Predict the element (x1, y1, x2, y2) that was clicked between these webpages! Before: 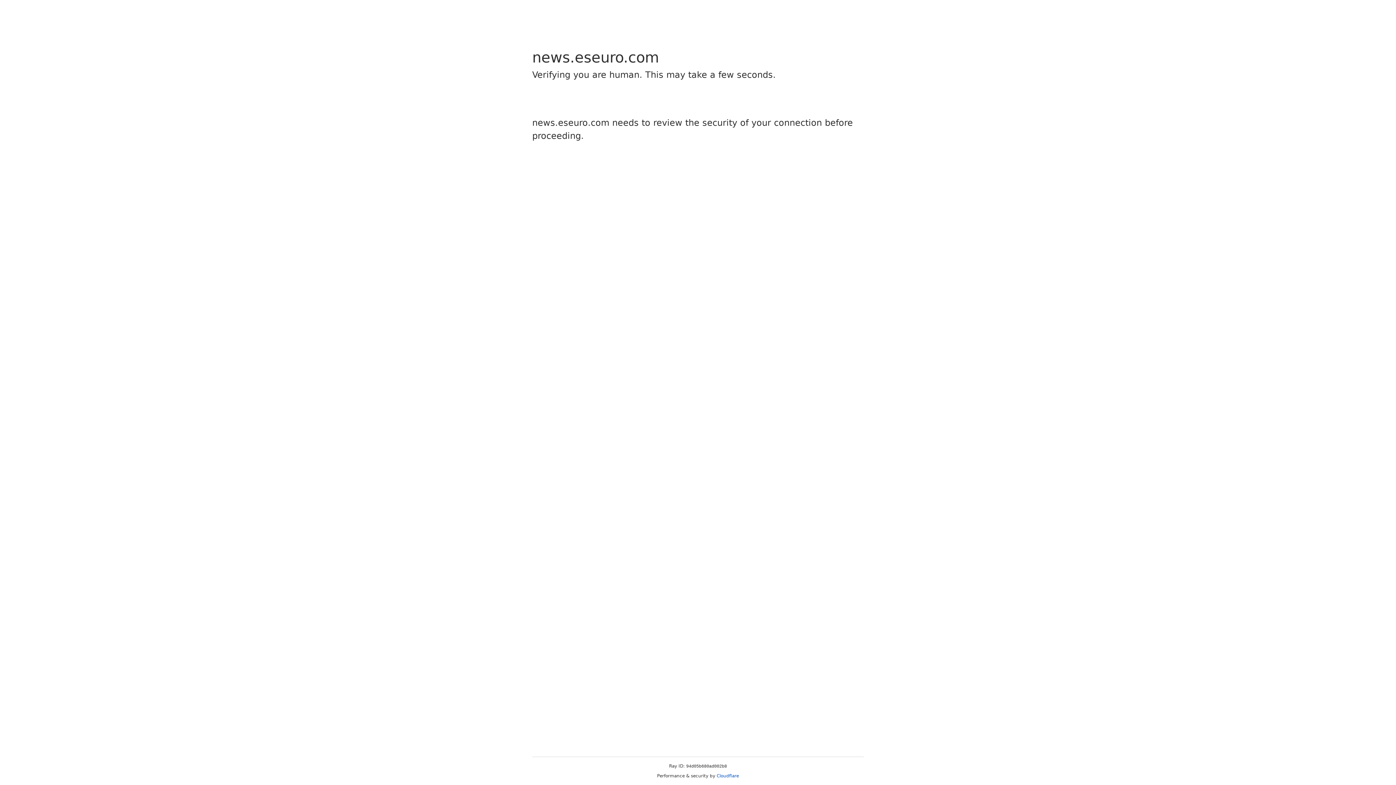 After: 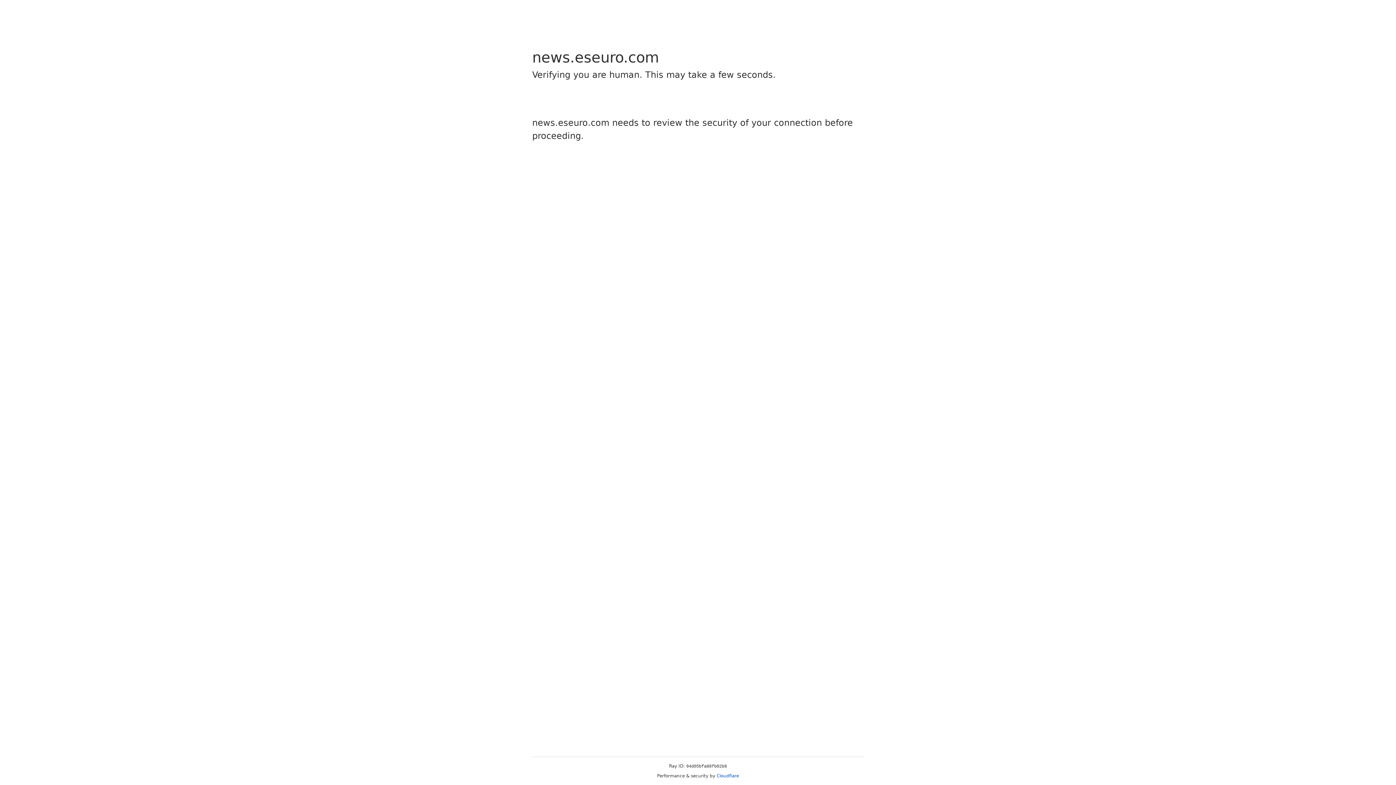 Action: label: Cloudflare bbox: (716, 773, 739, 778)